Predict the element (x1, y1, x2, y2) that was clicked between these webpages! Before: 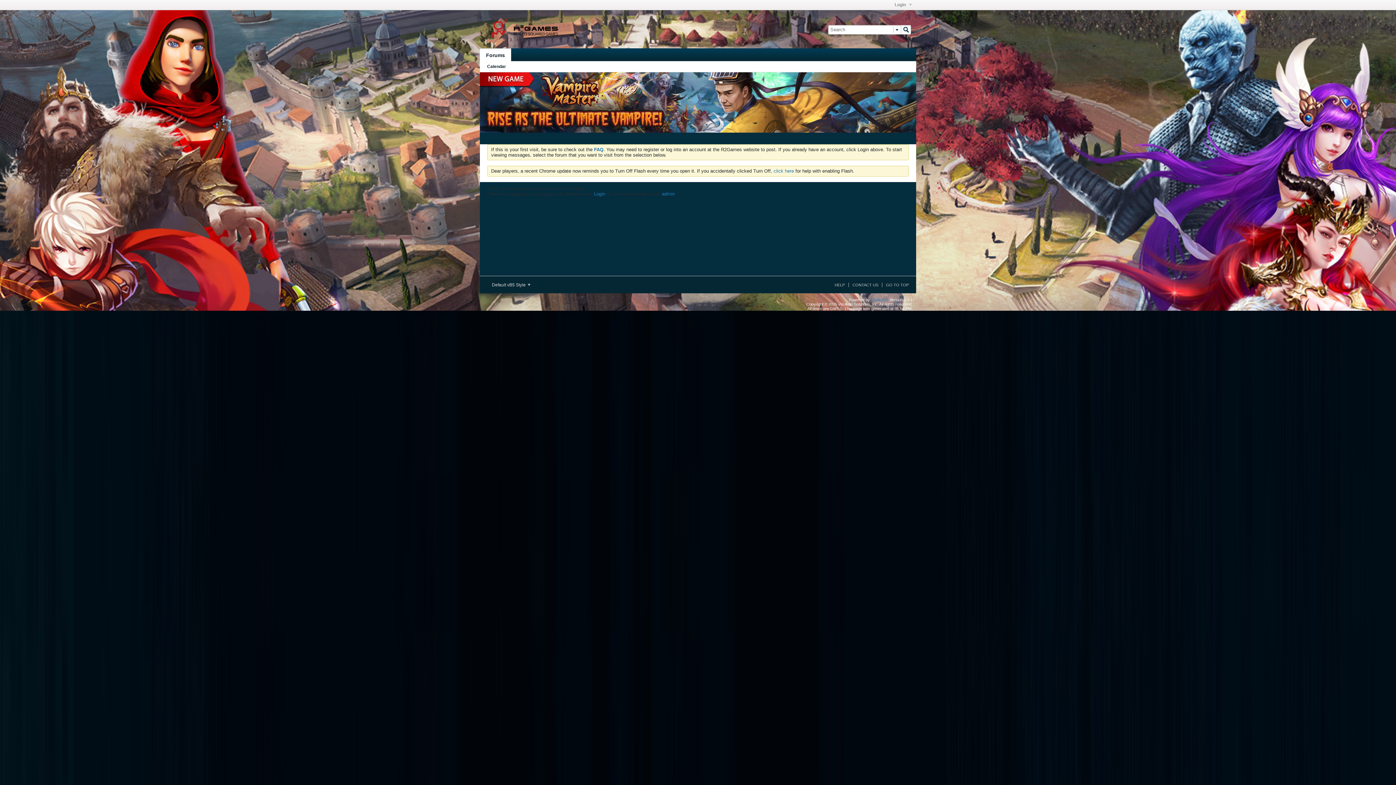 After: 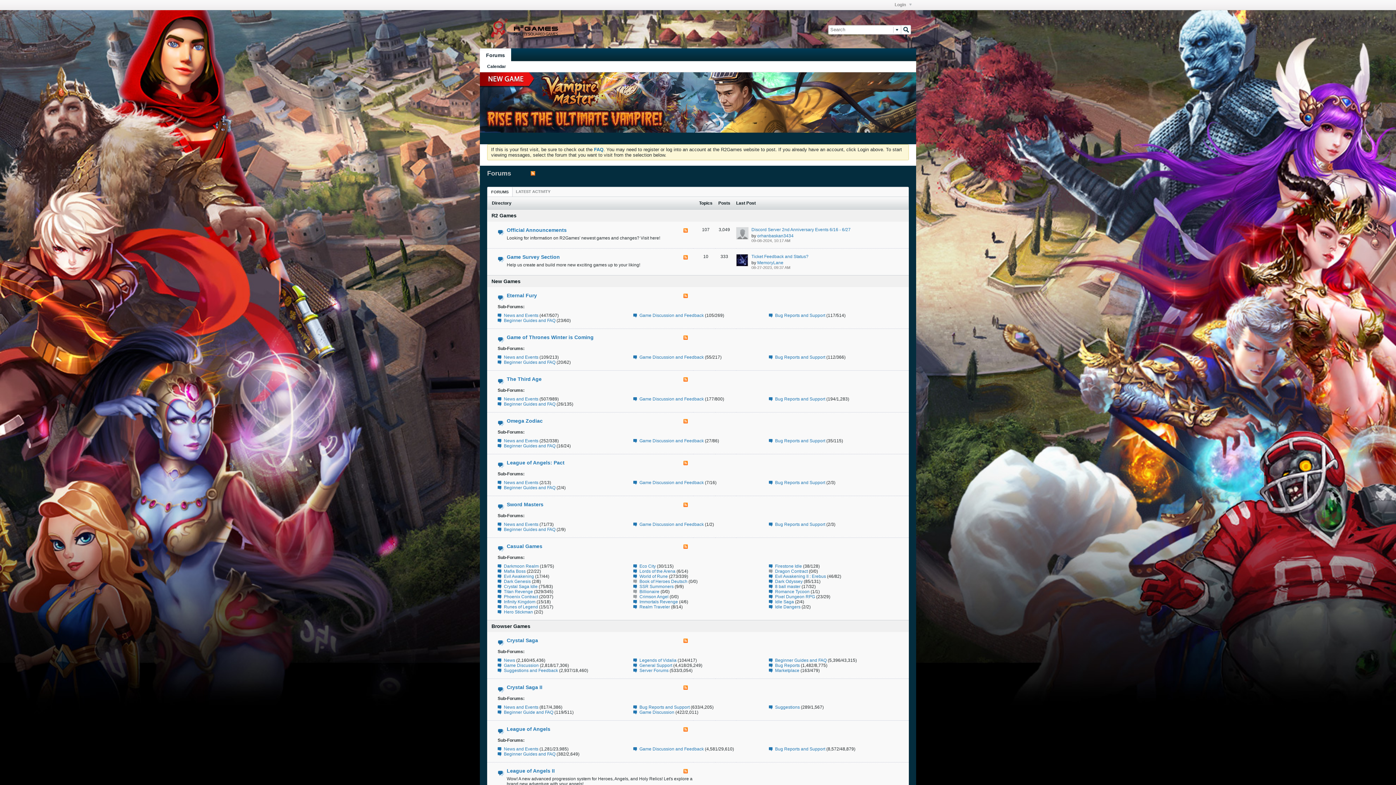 Action: label: Forums bbox: (480, 48, 511, 61)